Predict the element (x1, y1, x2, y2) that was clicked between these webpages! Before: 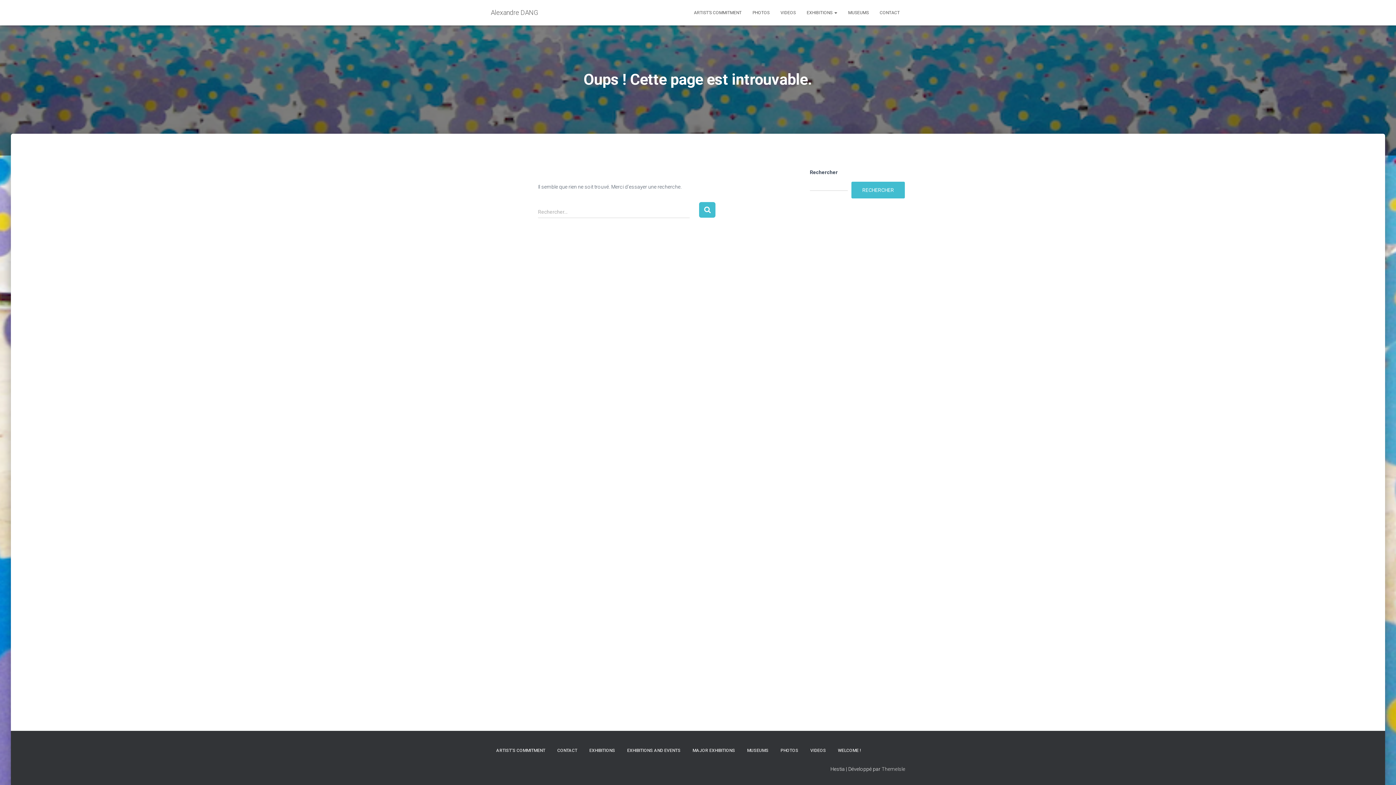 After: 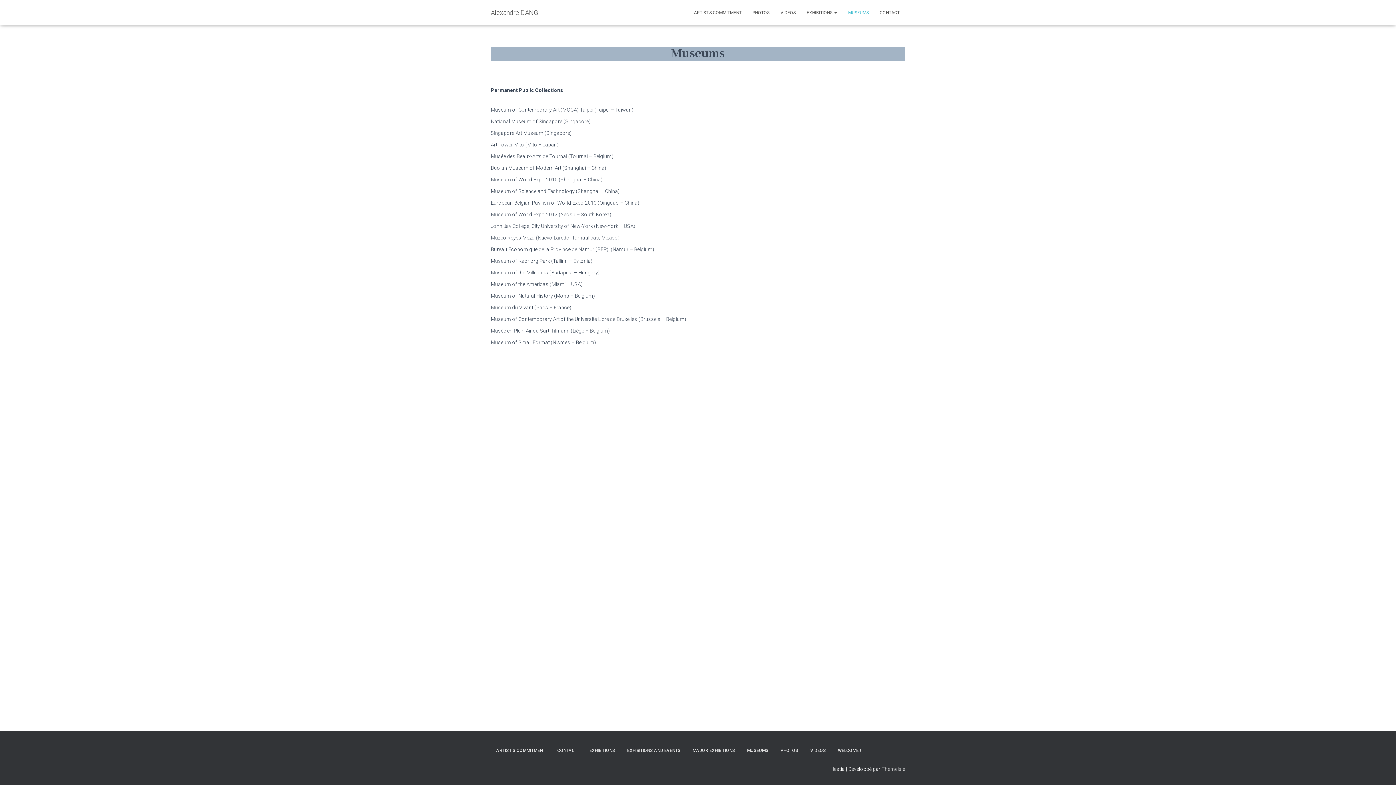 Action: label: MUSEUMS bbox: (842, 3, 874, 21)